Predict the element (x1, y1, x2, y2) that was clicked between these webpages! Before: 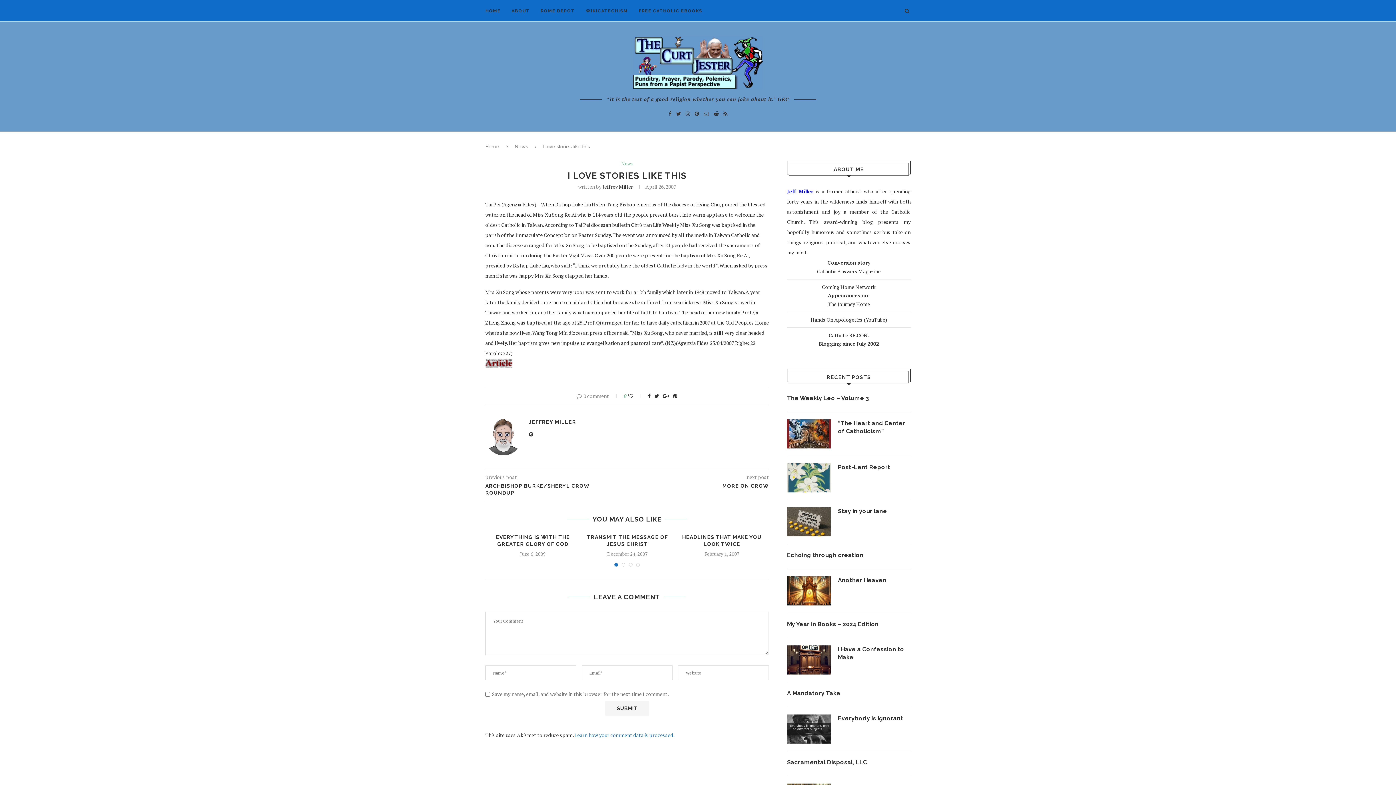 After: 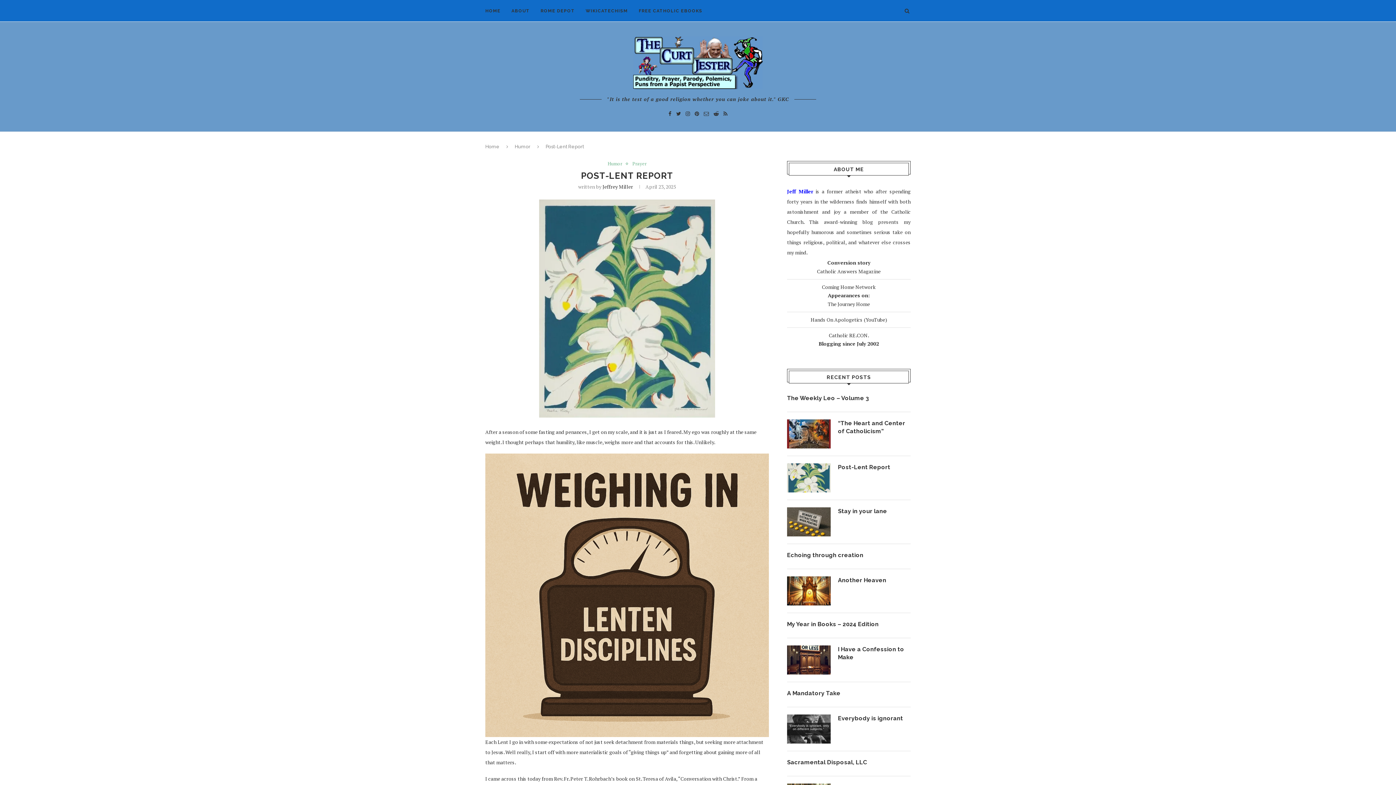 Action: bbox: (838, 463, 910, 471) label: Post-Lent Report